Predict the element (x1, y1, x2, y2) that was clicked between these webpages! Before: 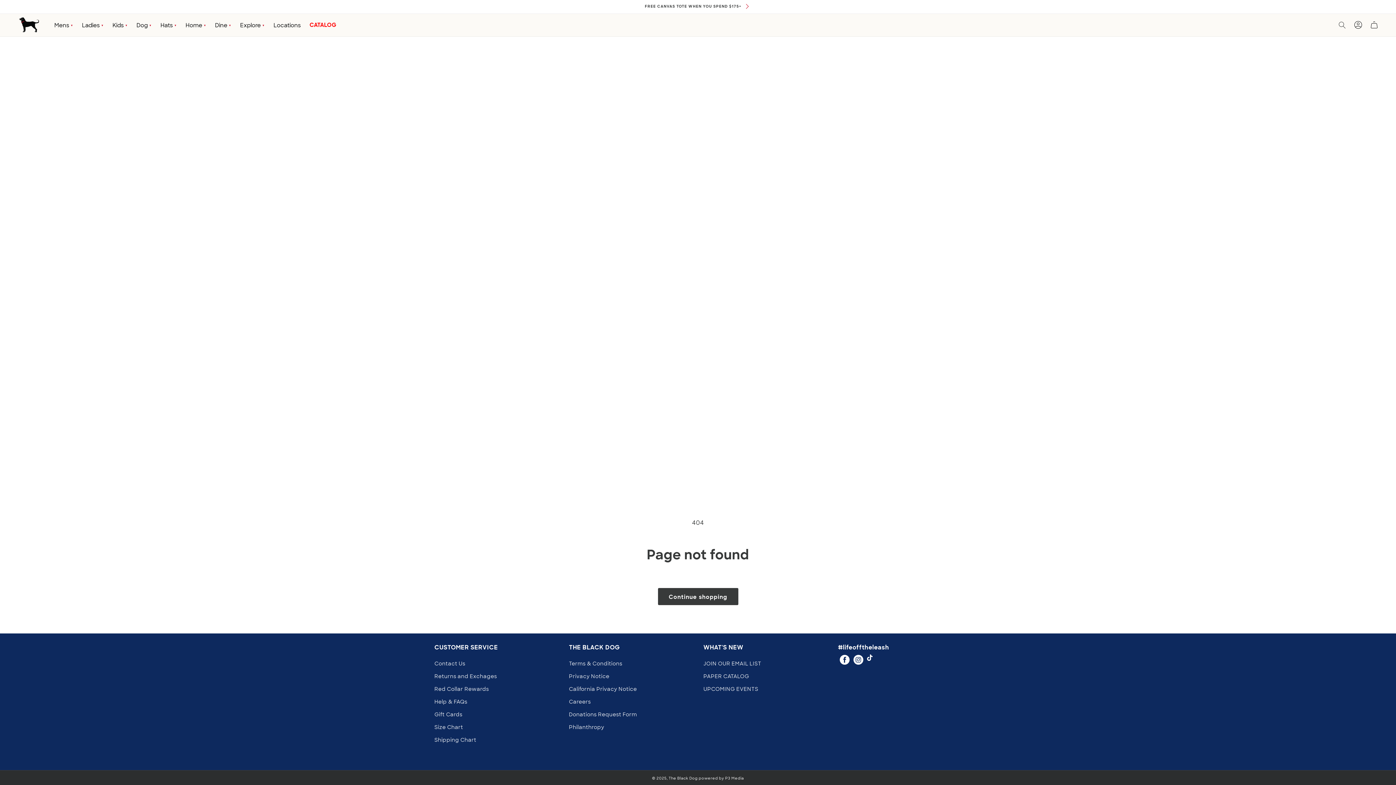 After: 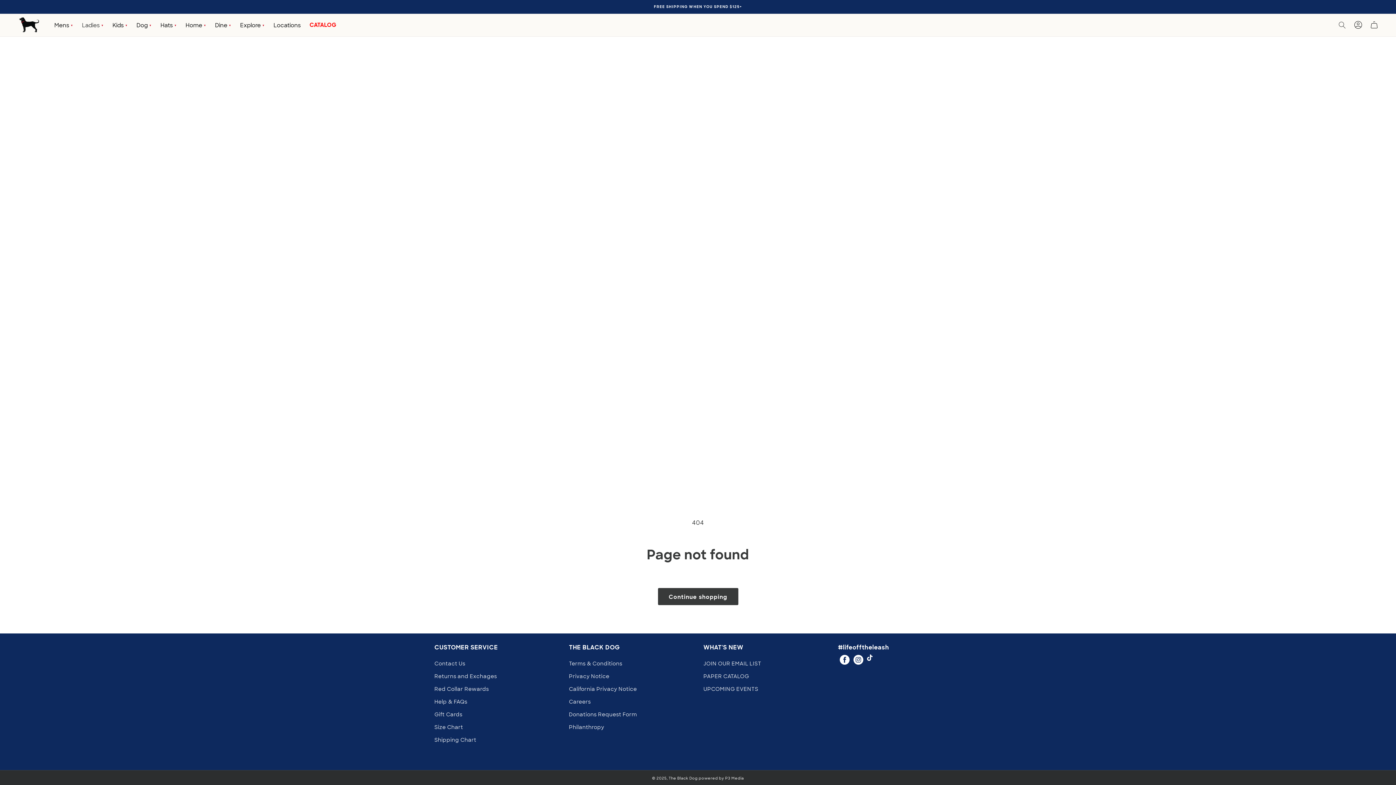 Action: label: Ladies bbox: (77, 17, 108, 32)